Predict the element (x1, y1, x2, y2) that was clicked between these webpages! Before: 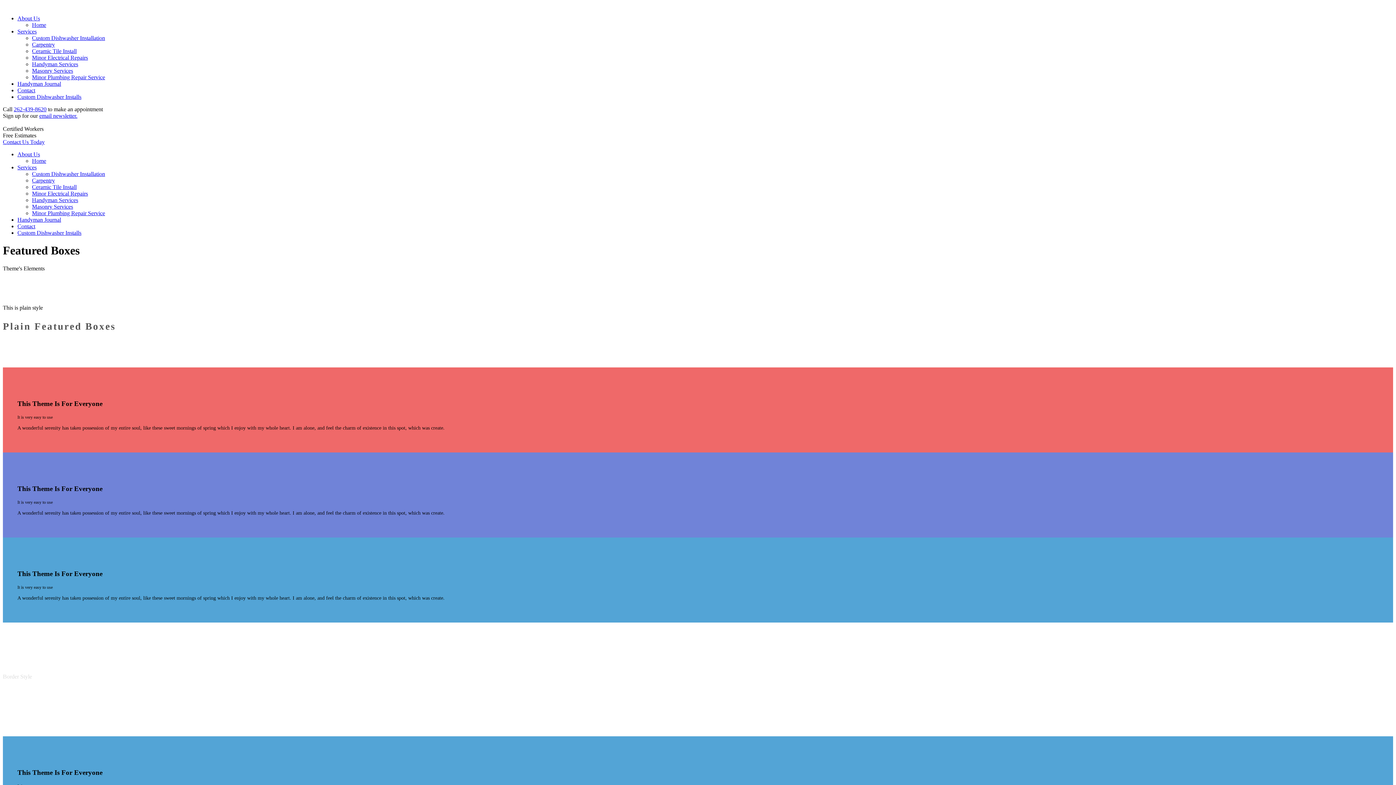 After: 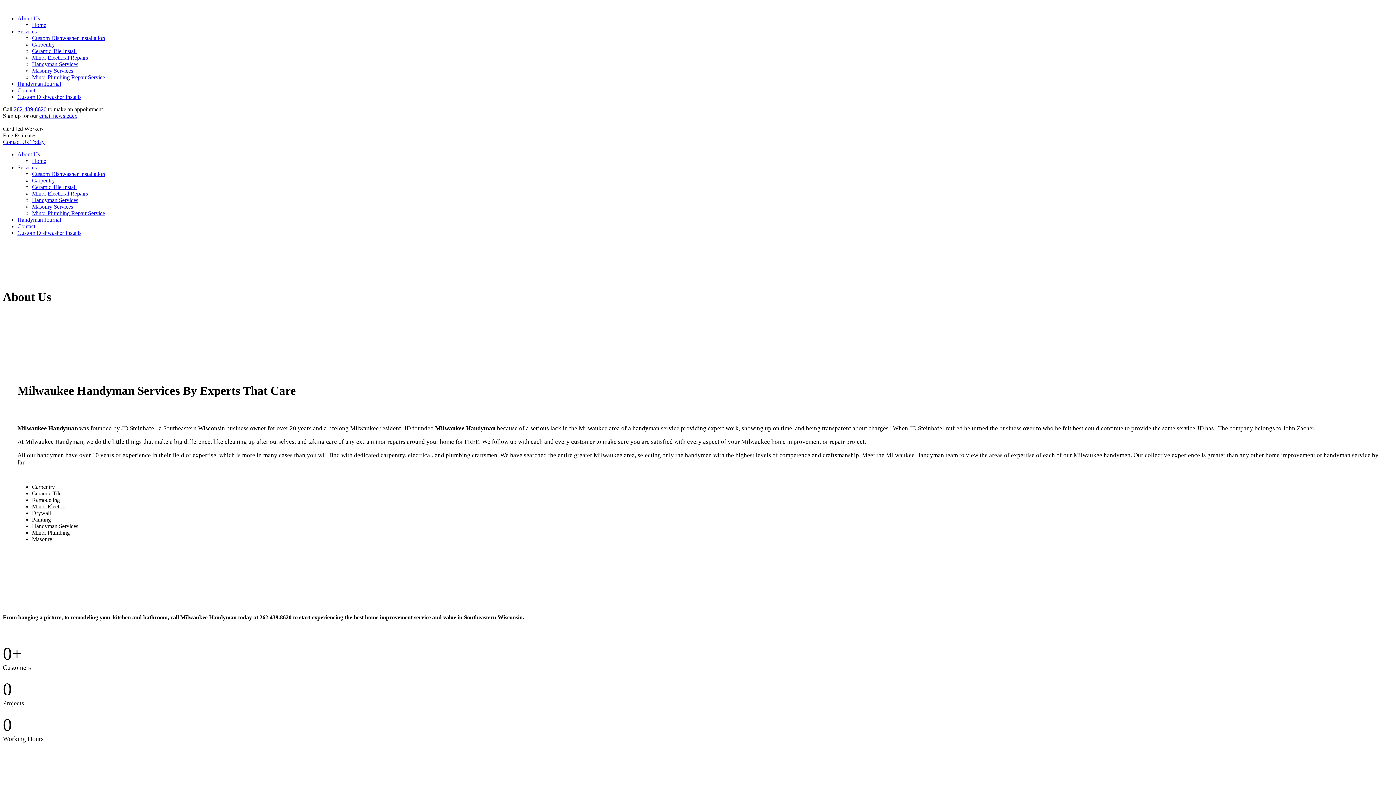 Action: bbox: (17, 151, 40, 157) label: About Us